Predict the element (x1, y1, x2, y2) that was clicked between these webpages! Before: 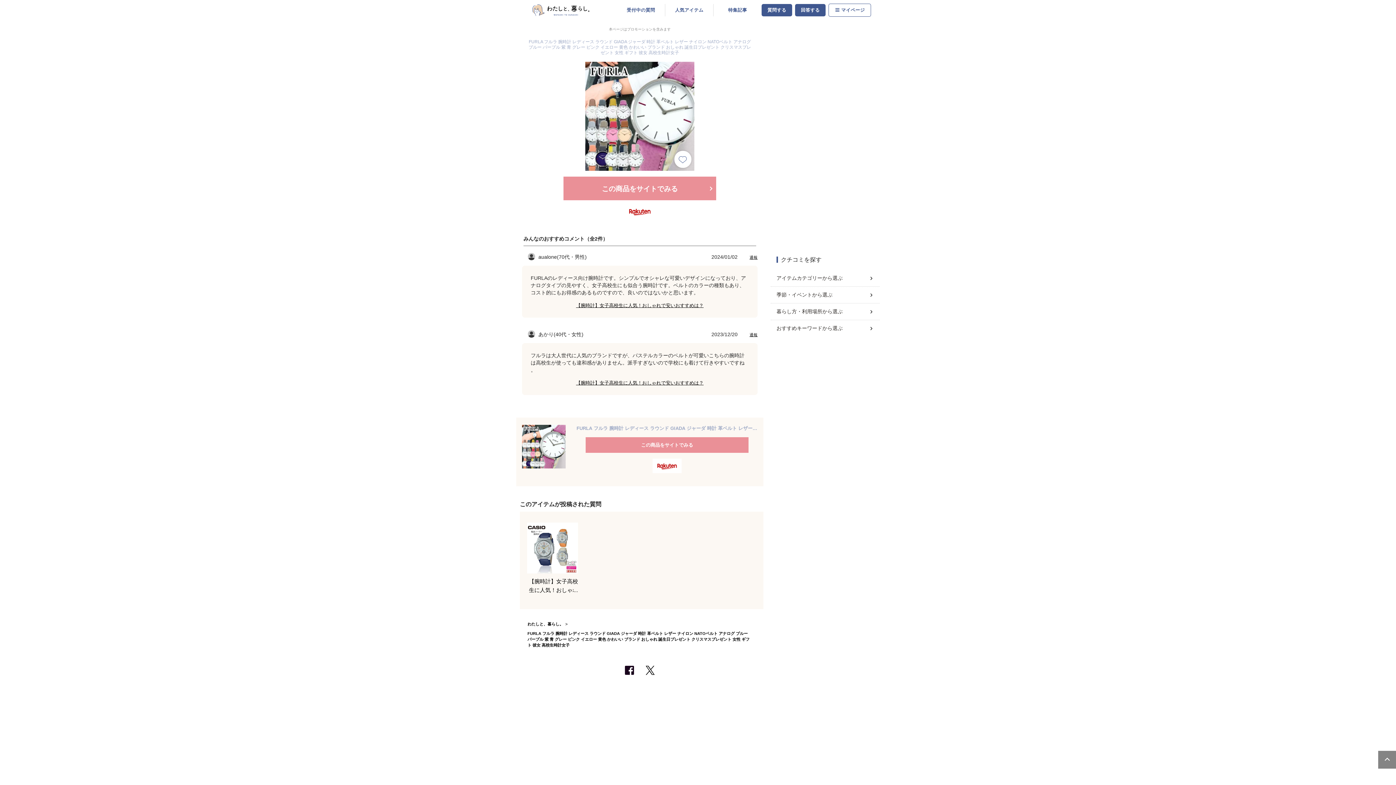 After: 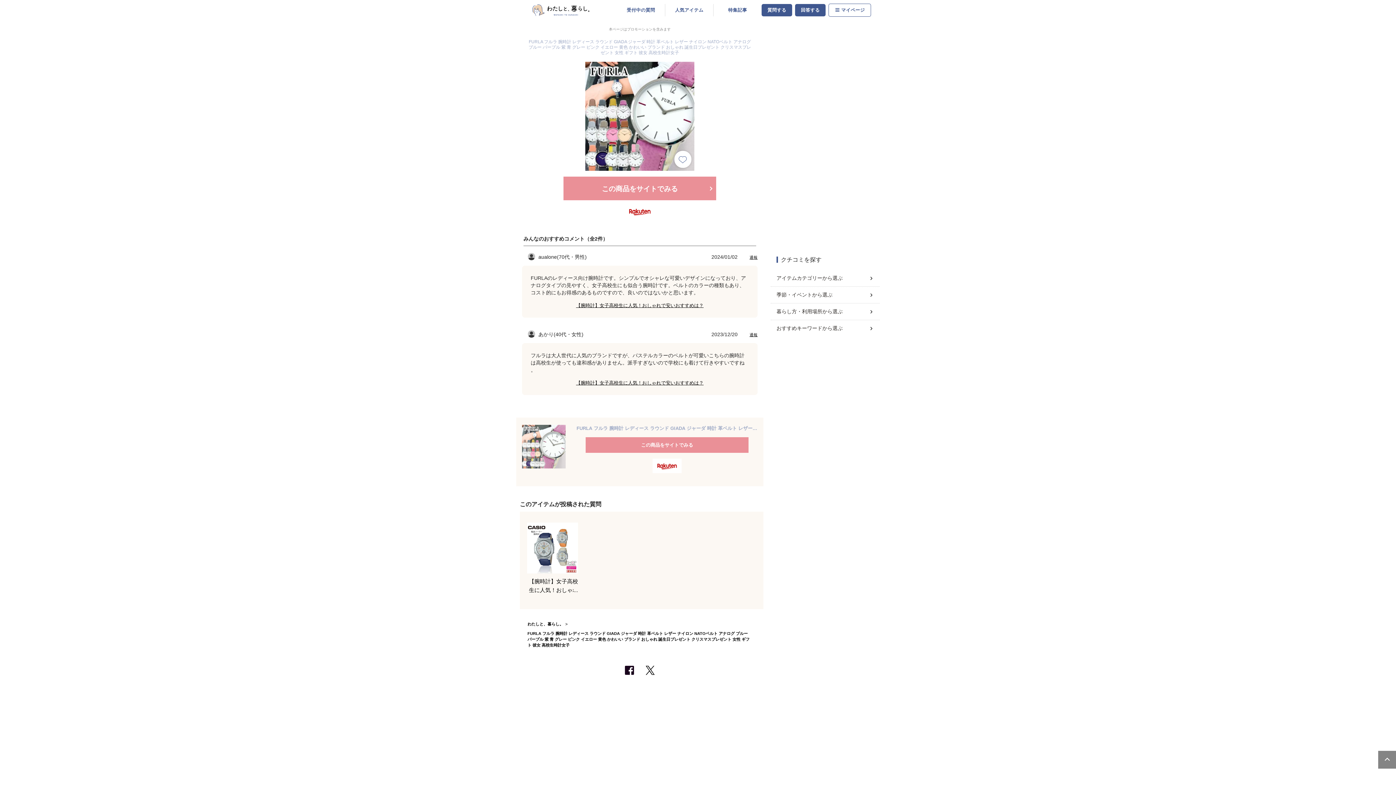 Action: bbox: (522, 425, 565, 468)